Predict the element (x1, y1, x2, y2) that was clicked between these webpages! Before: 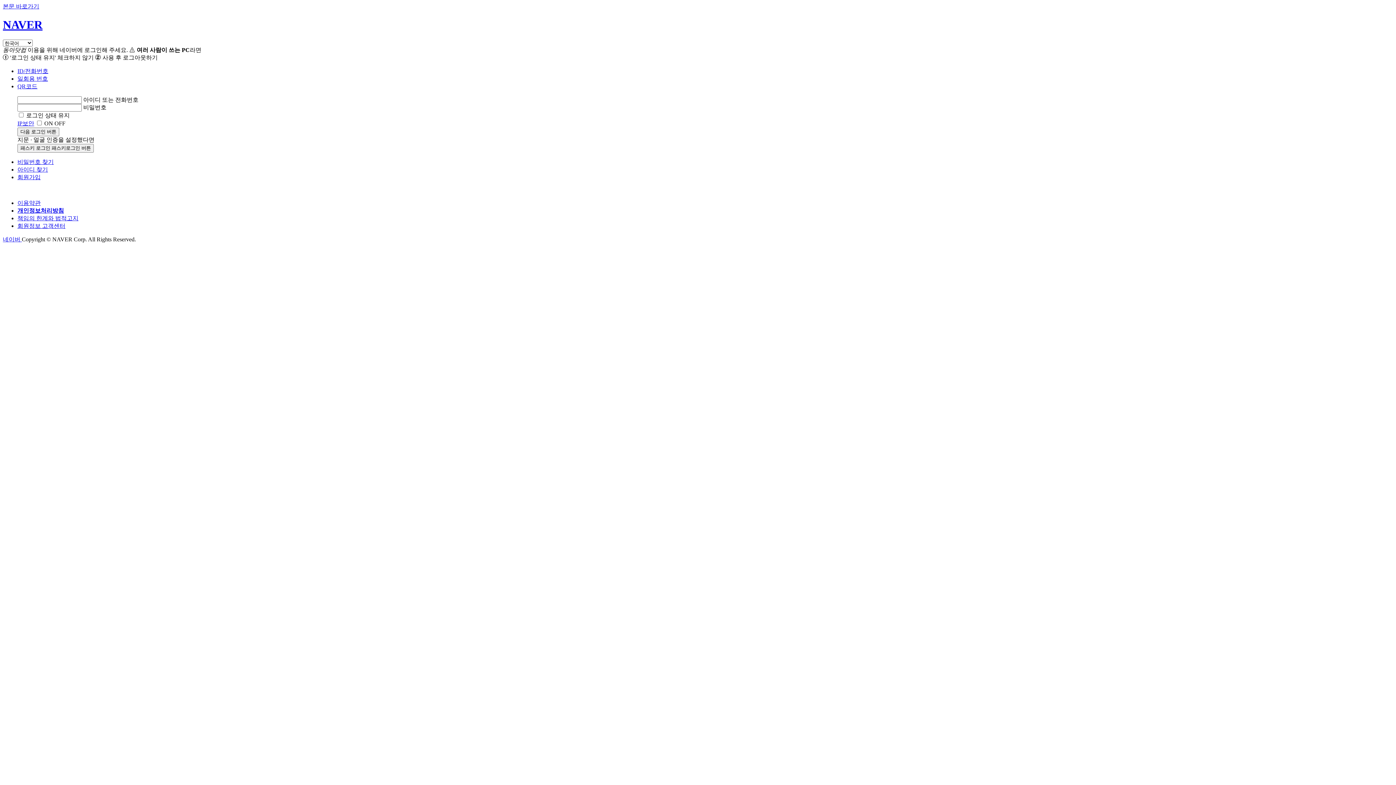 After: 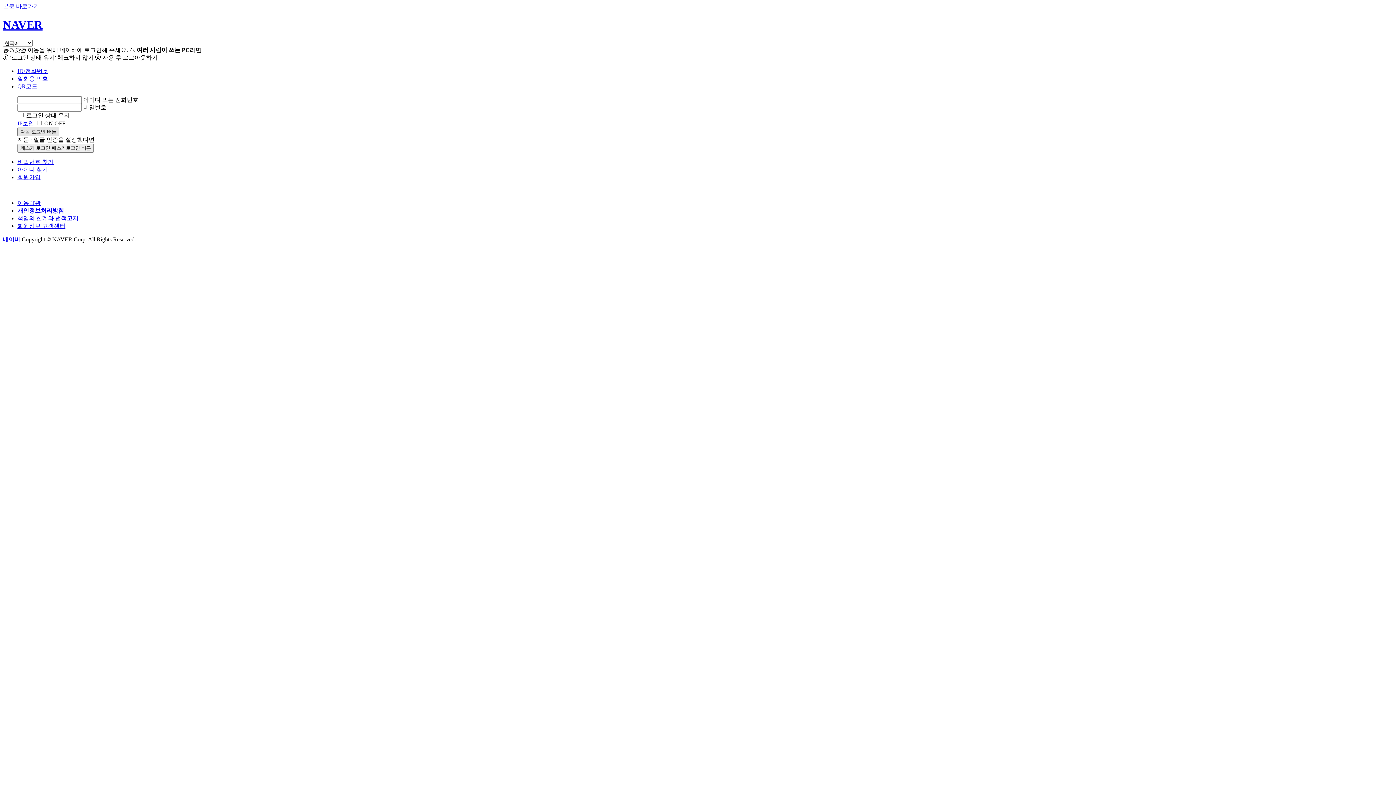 Action: bbox: (17, 127, 59, 136) label: 다음 로그인 버튼